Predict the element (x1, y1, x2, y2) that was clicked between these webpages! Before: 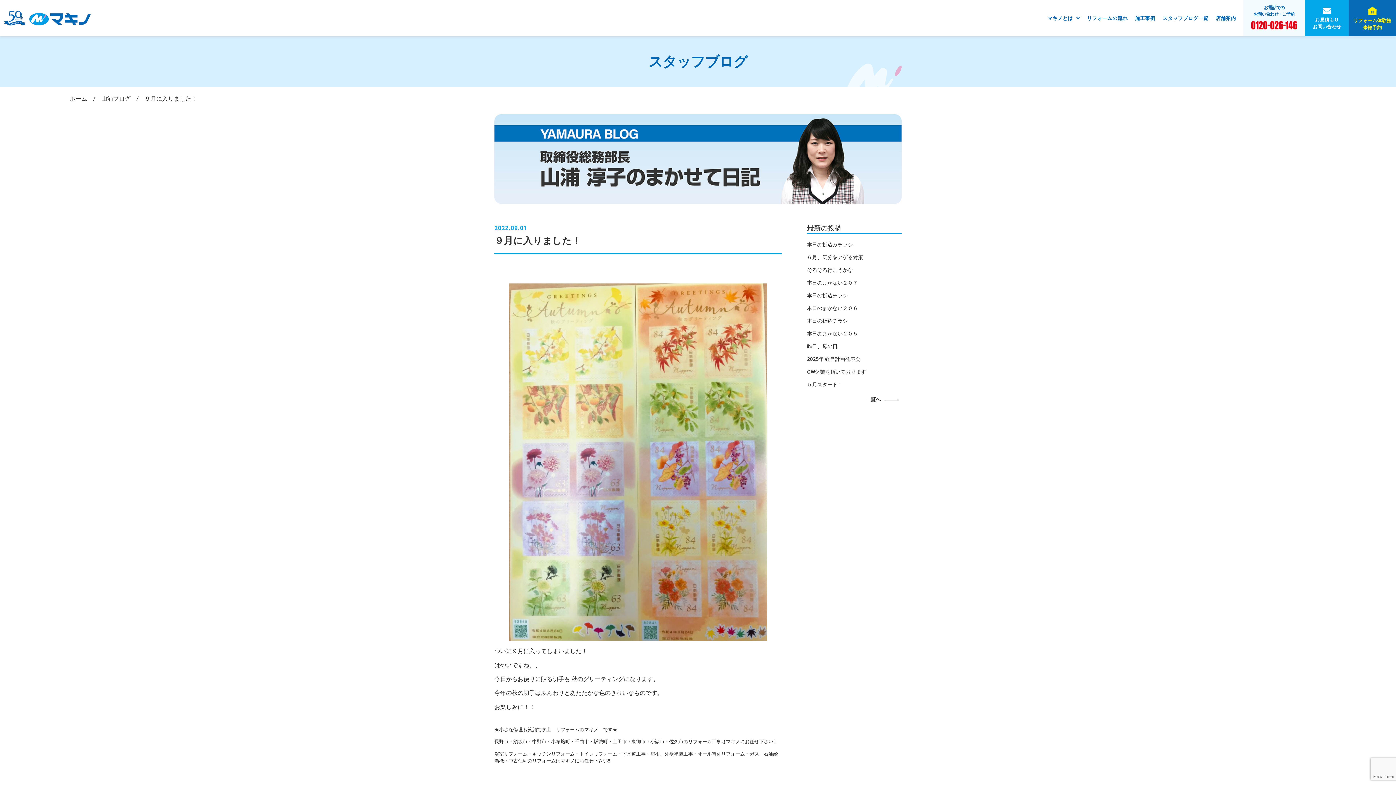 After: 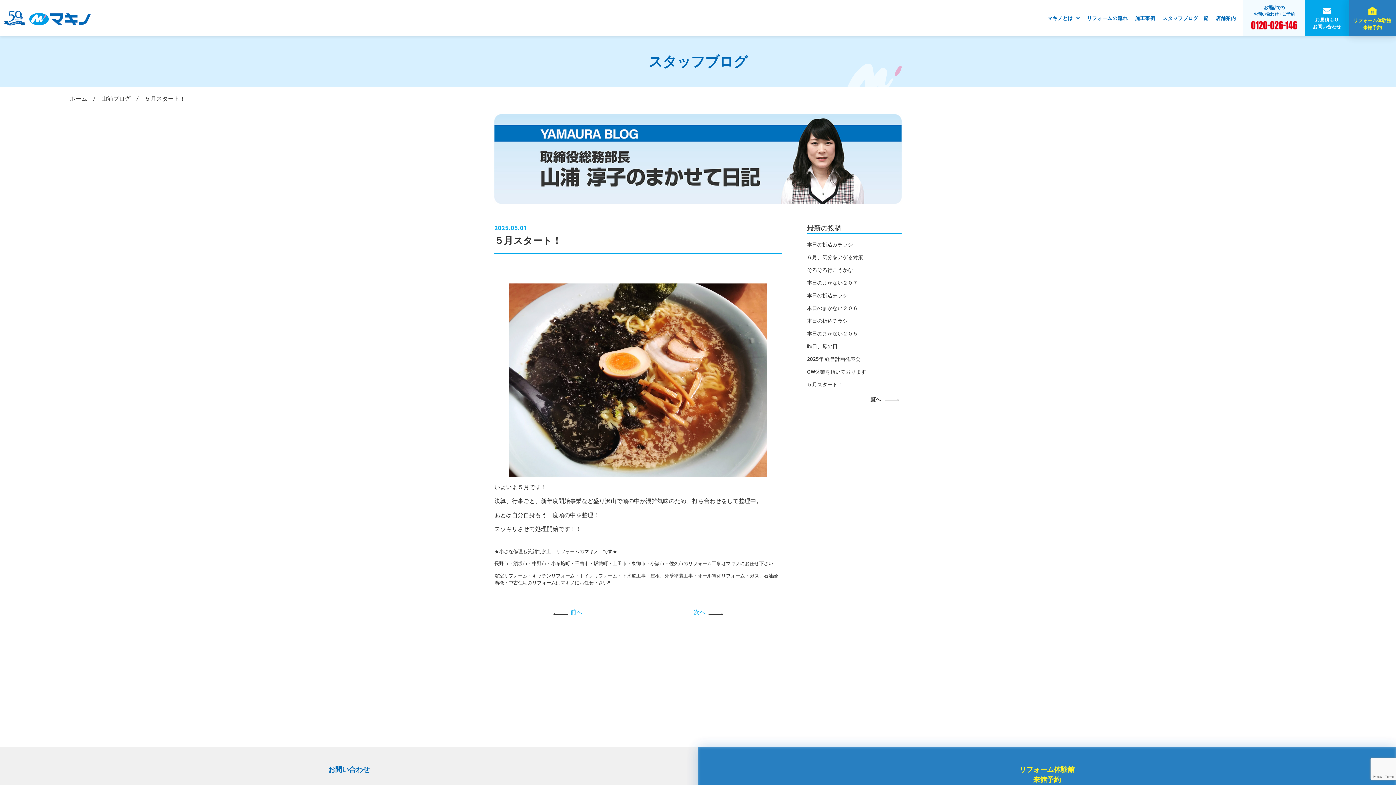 Action: label: ５月スタート！ bbox: (807, 381, 842, 387)